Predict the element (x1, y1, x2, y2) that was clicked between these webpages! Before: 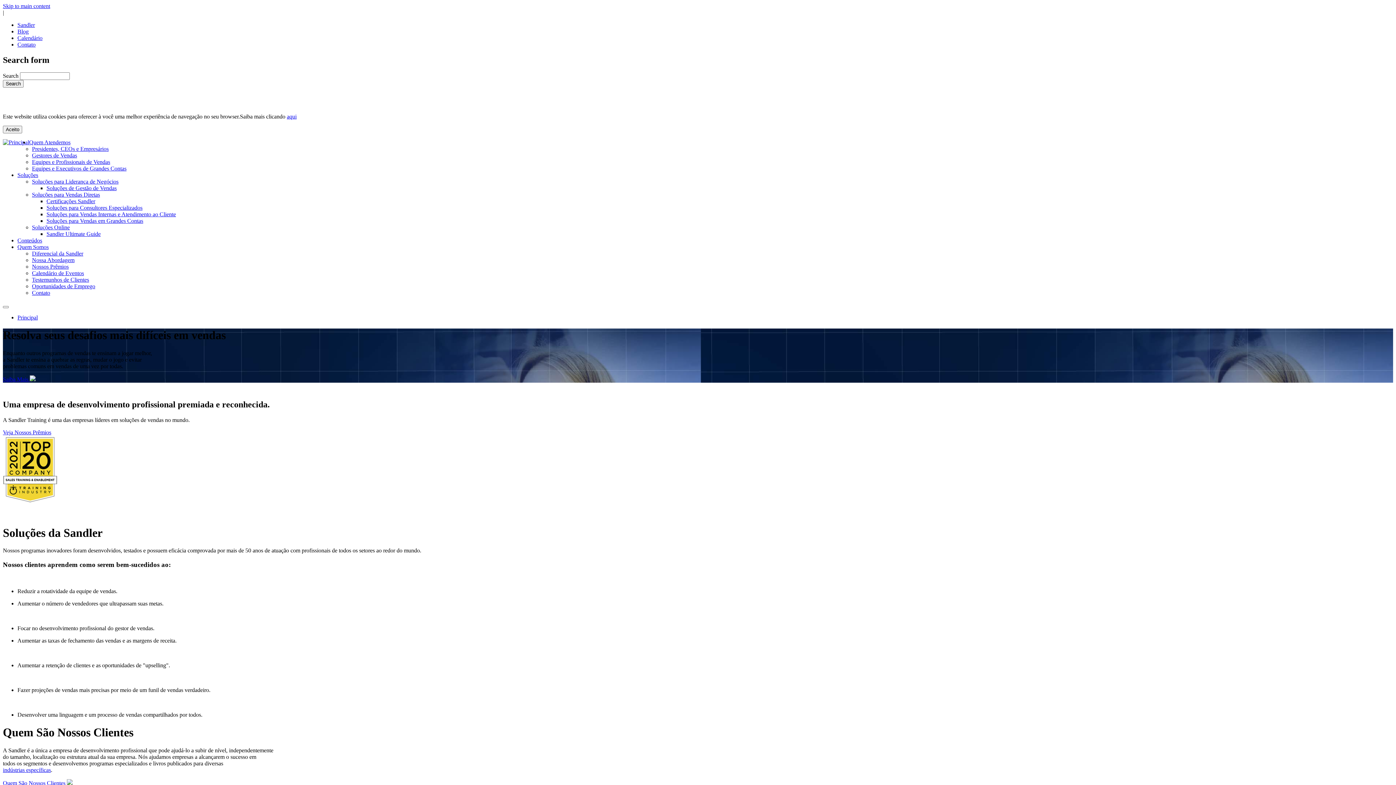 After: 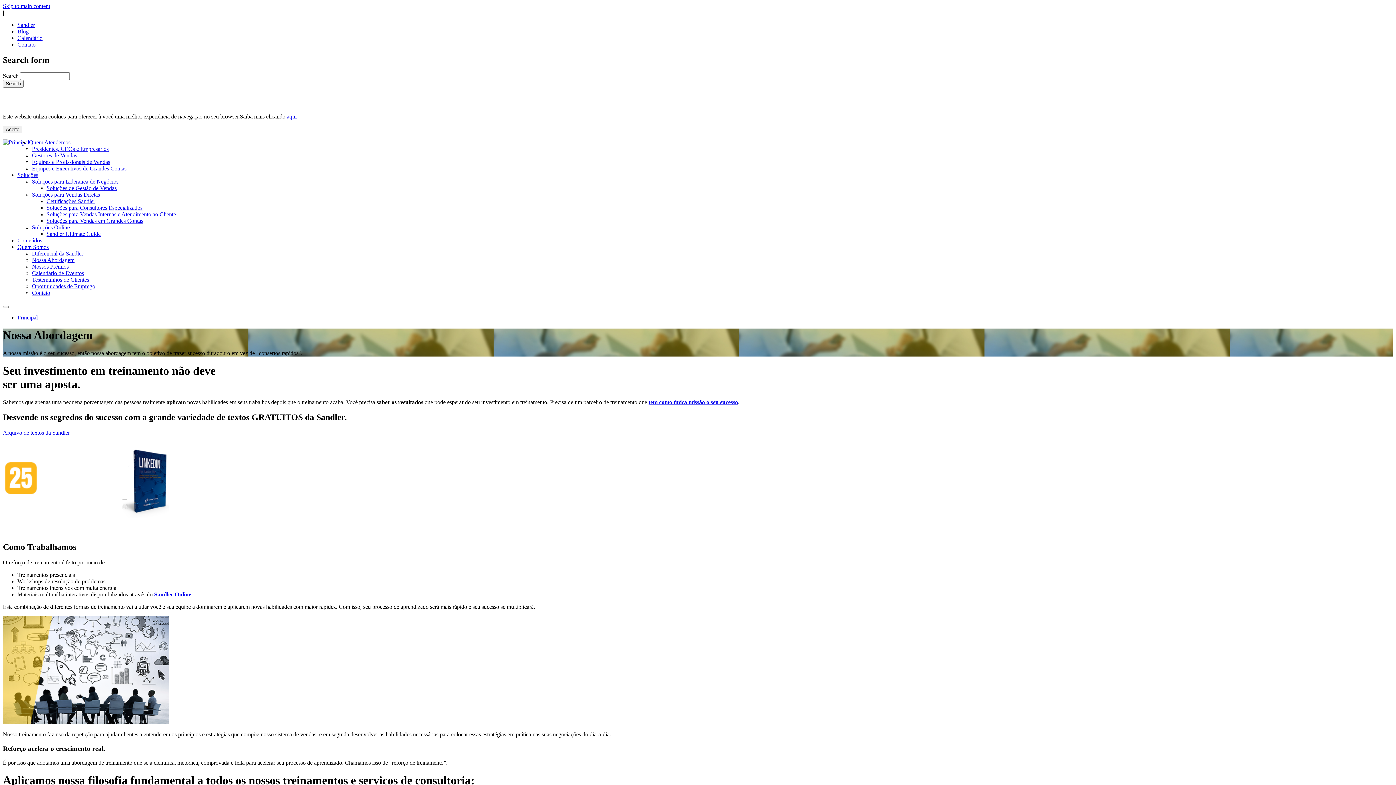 Action: bbox: (32, 257, 74, 263) label: Nossa Abordagem